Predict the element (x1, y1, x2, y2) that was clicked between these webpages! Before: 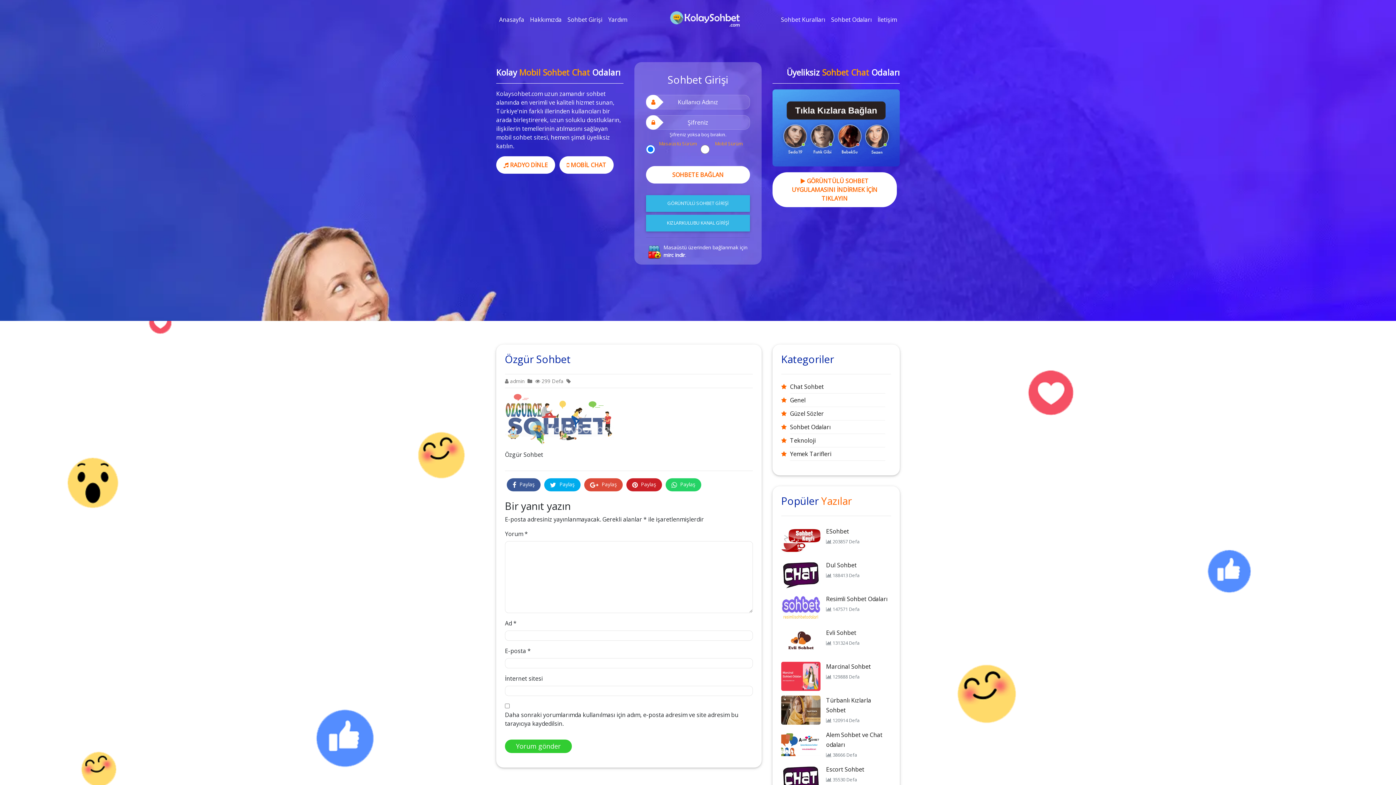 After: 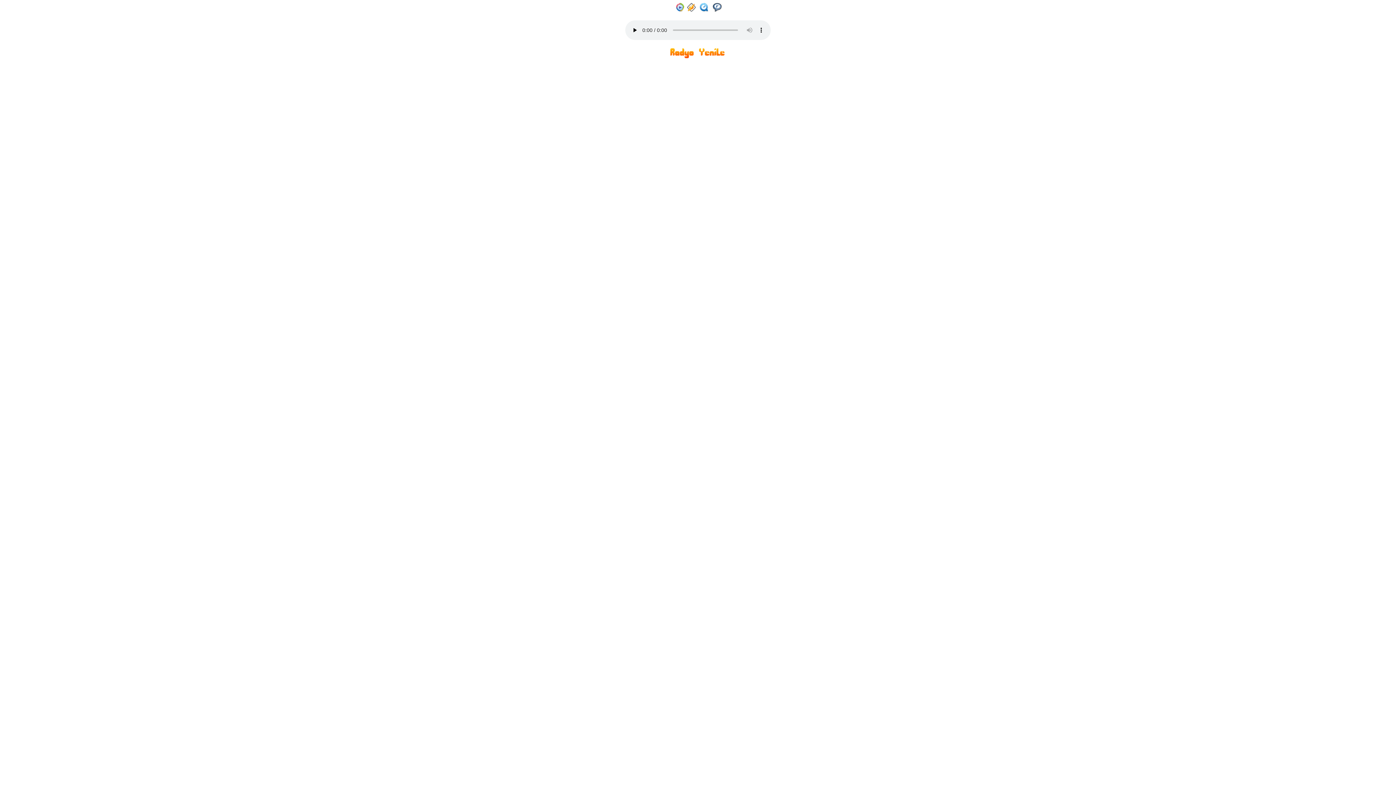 Action: bbox: (496, 161, 558, 169) label:  RADYO DİNLE